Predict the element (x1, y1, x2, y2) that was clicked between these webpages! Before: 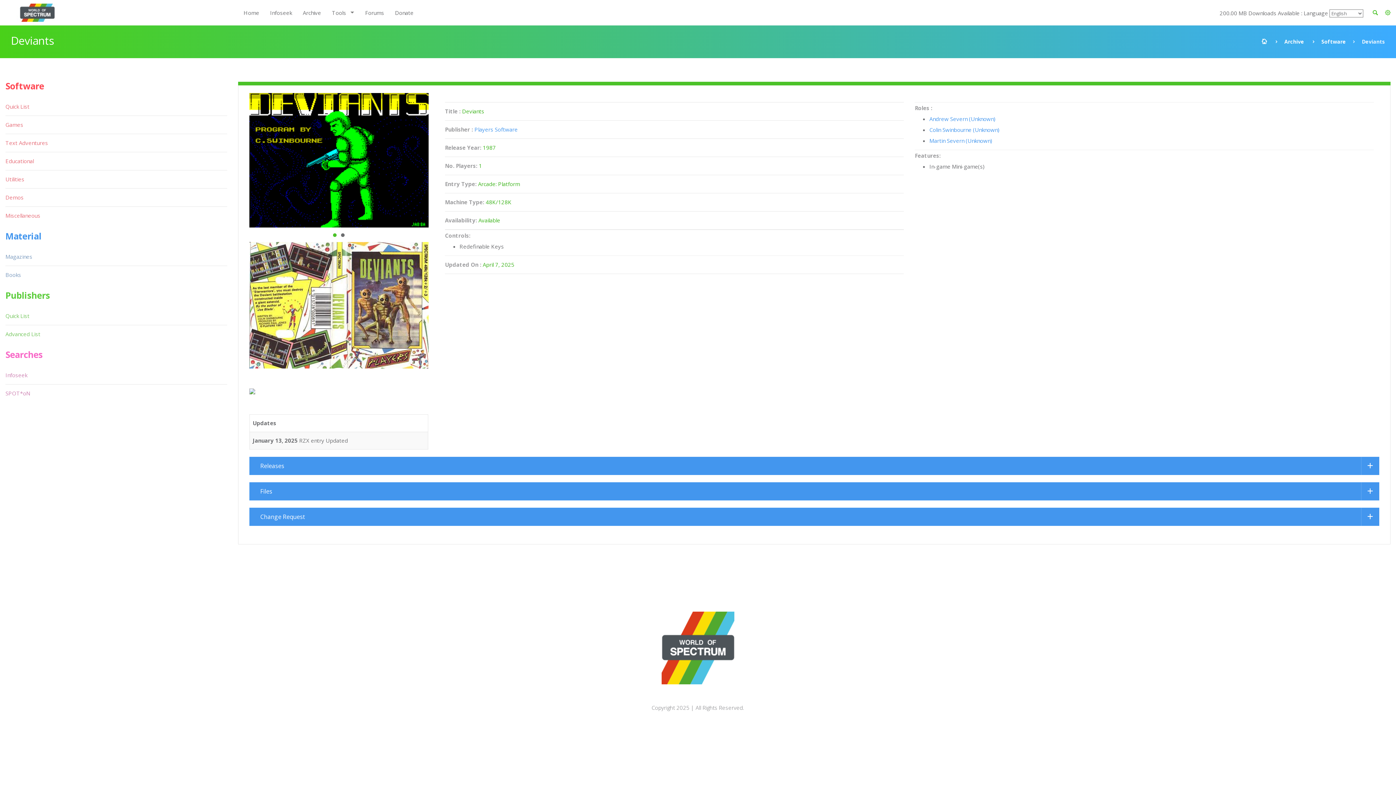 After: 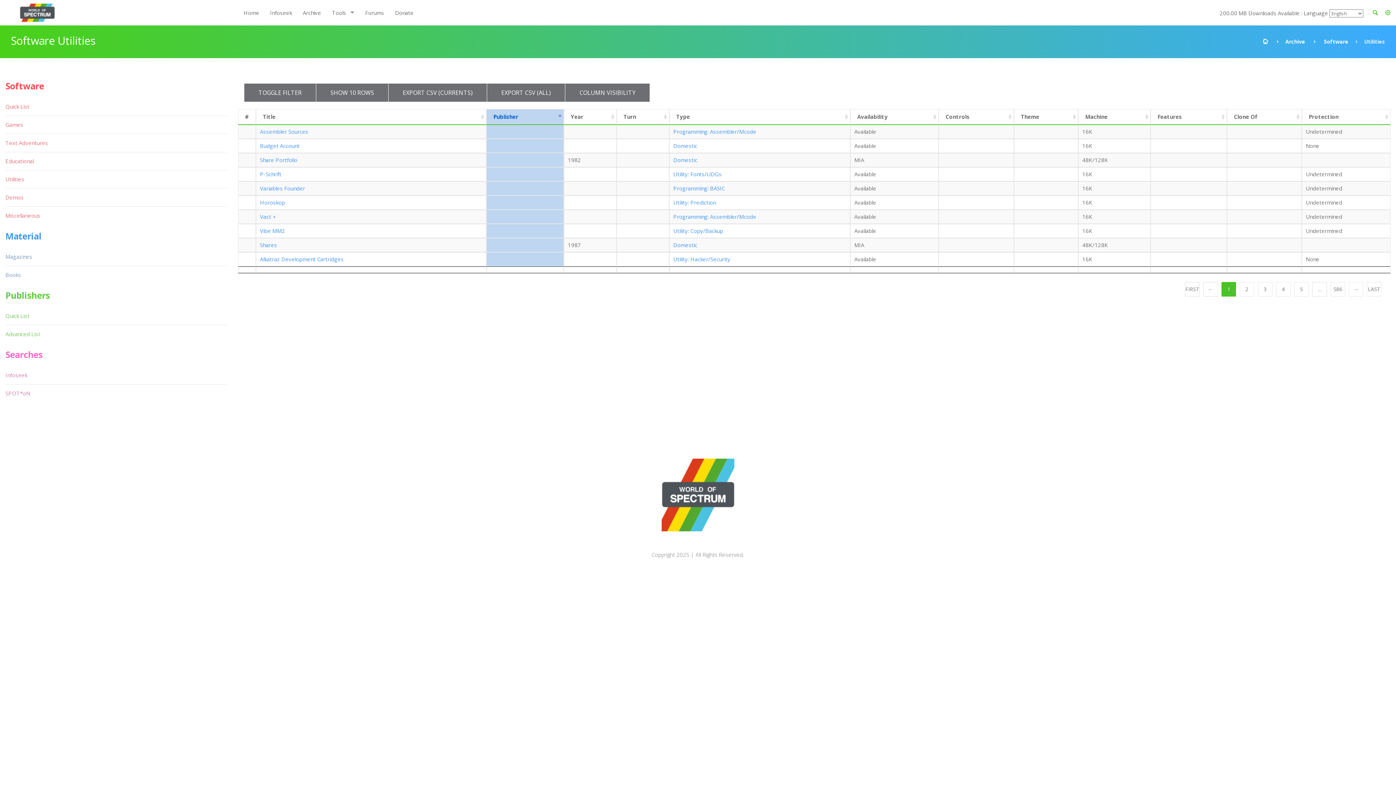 Action: bbox: (5, 170, 25, 188) label: Utilities